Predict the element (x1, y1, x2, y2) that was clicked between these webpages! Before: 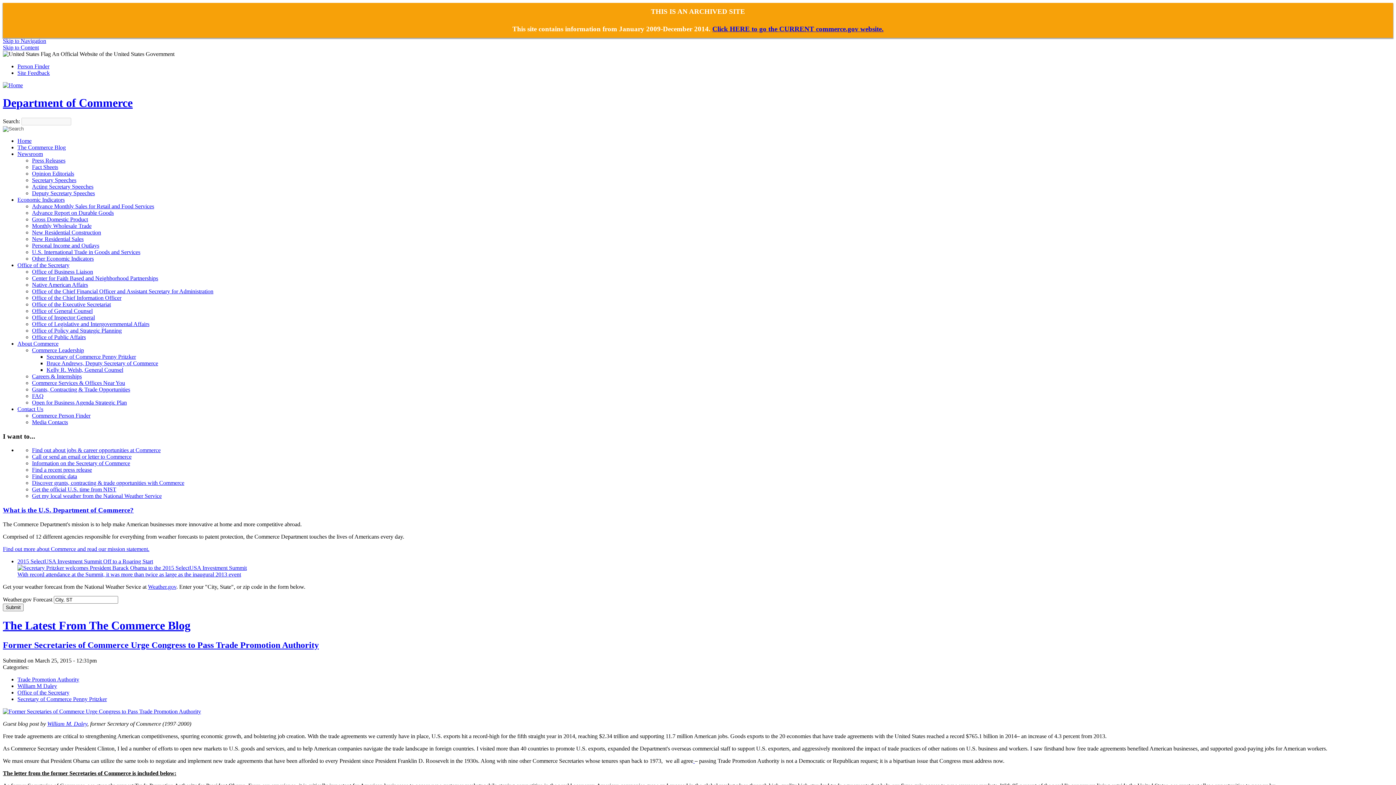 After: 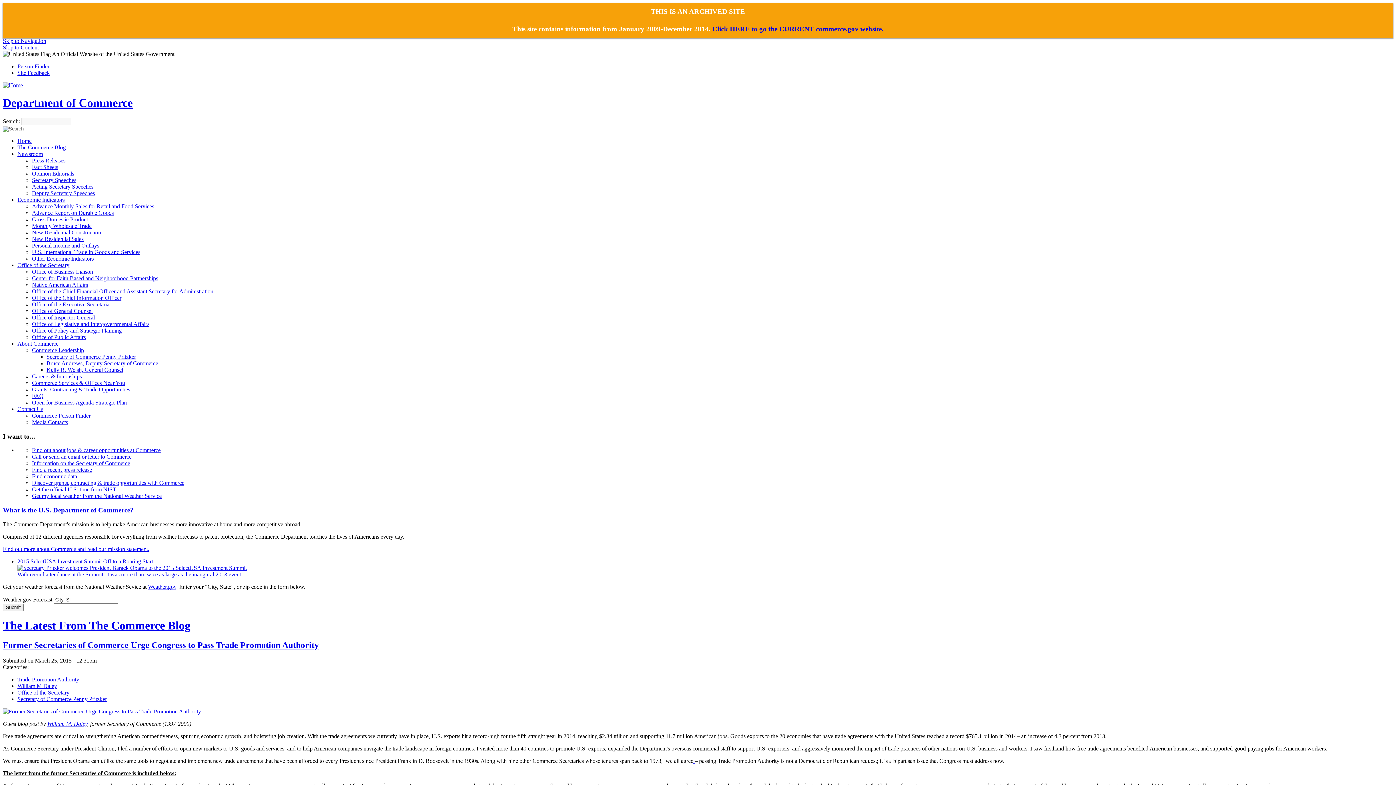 Action: bbox: (693, 758, 694, 764) label:  